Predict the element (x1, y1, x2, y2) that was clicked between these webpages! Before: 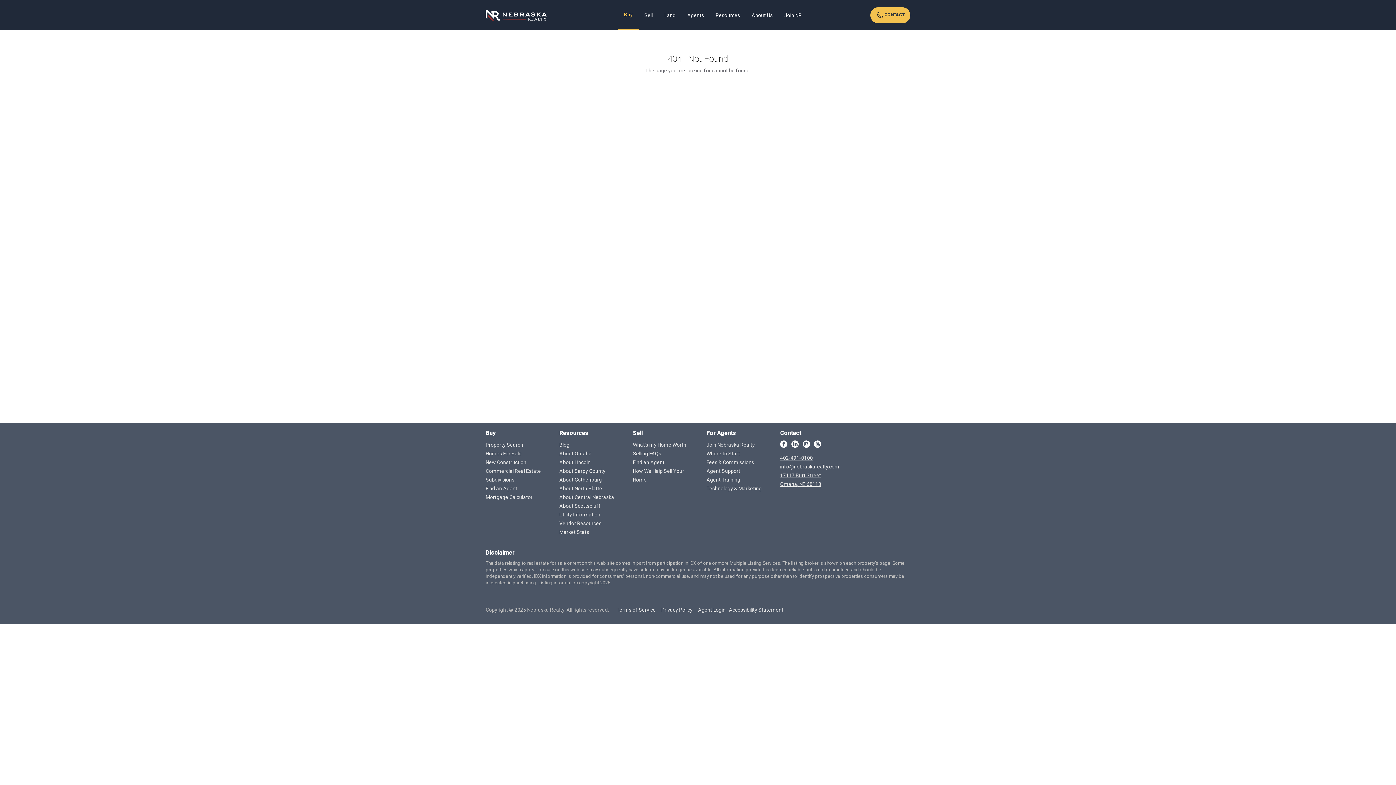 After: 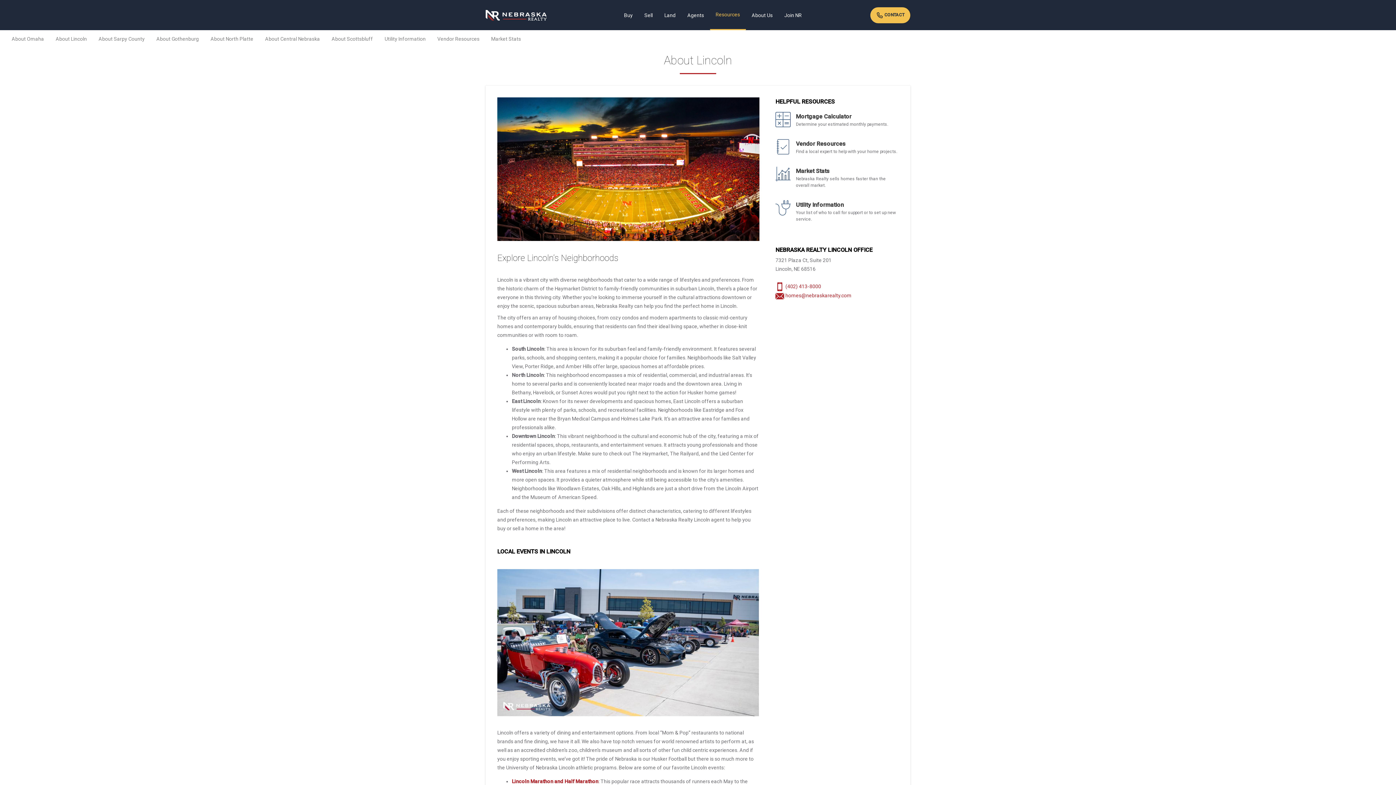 Action: bbox: (559, 458, 616, 466) label: About Lincoln